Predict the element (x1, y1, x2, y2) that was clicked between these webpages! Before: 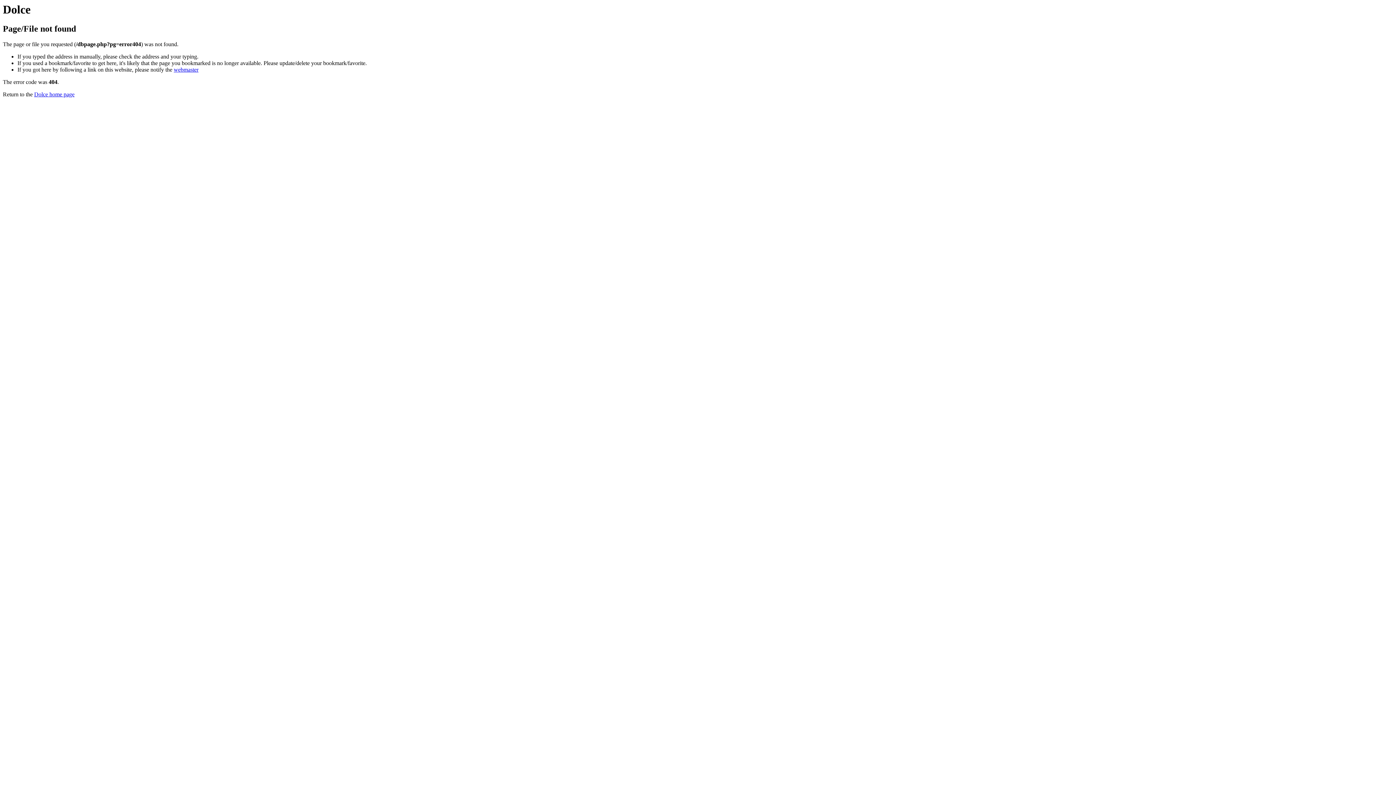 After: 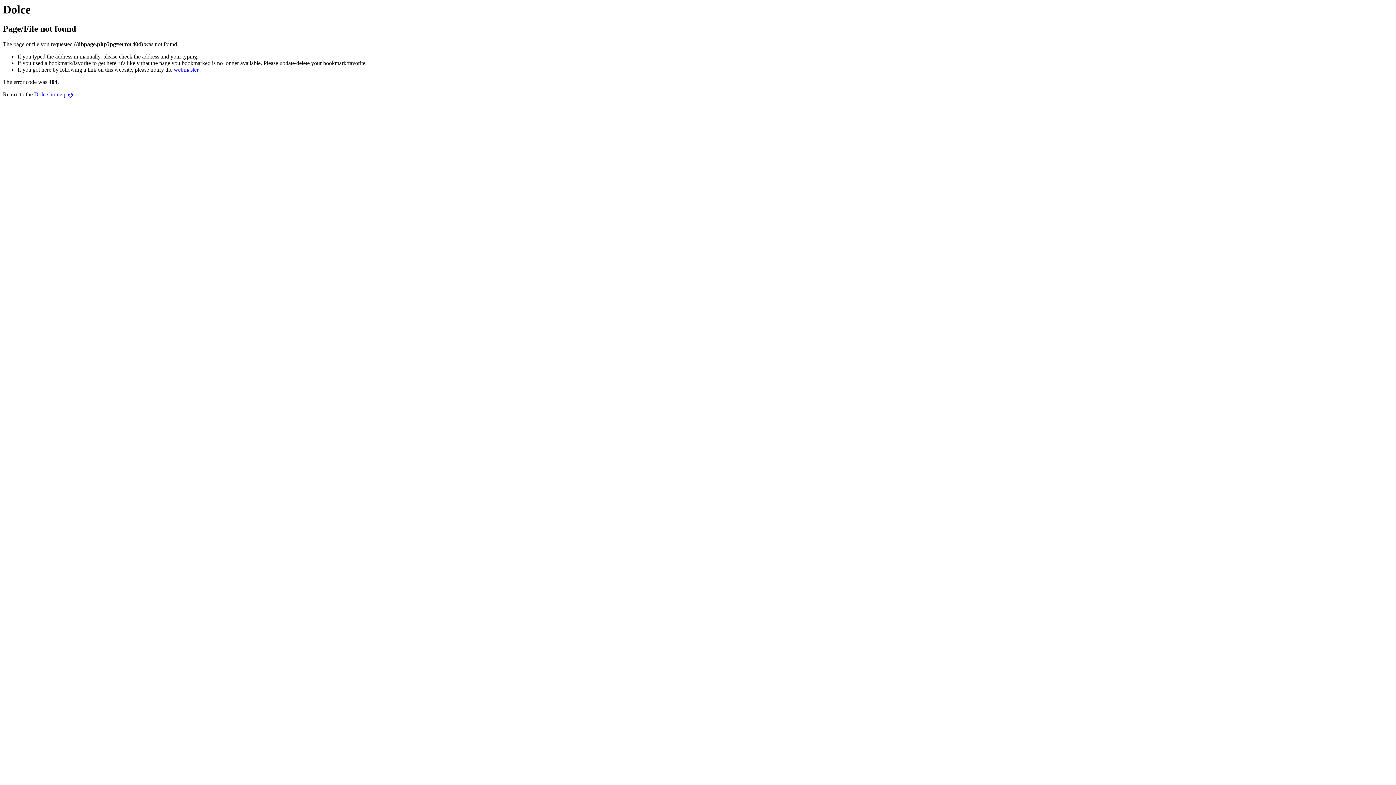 Action: label: webmaster bbox: (173, 66, 198, 72)